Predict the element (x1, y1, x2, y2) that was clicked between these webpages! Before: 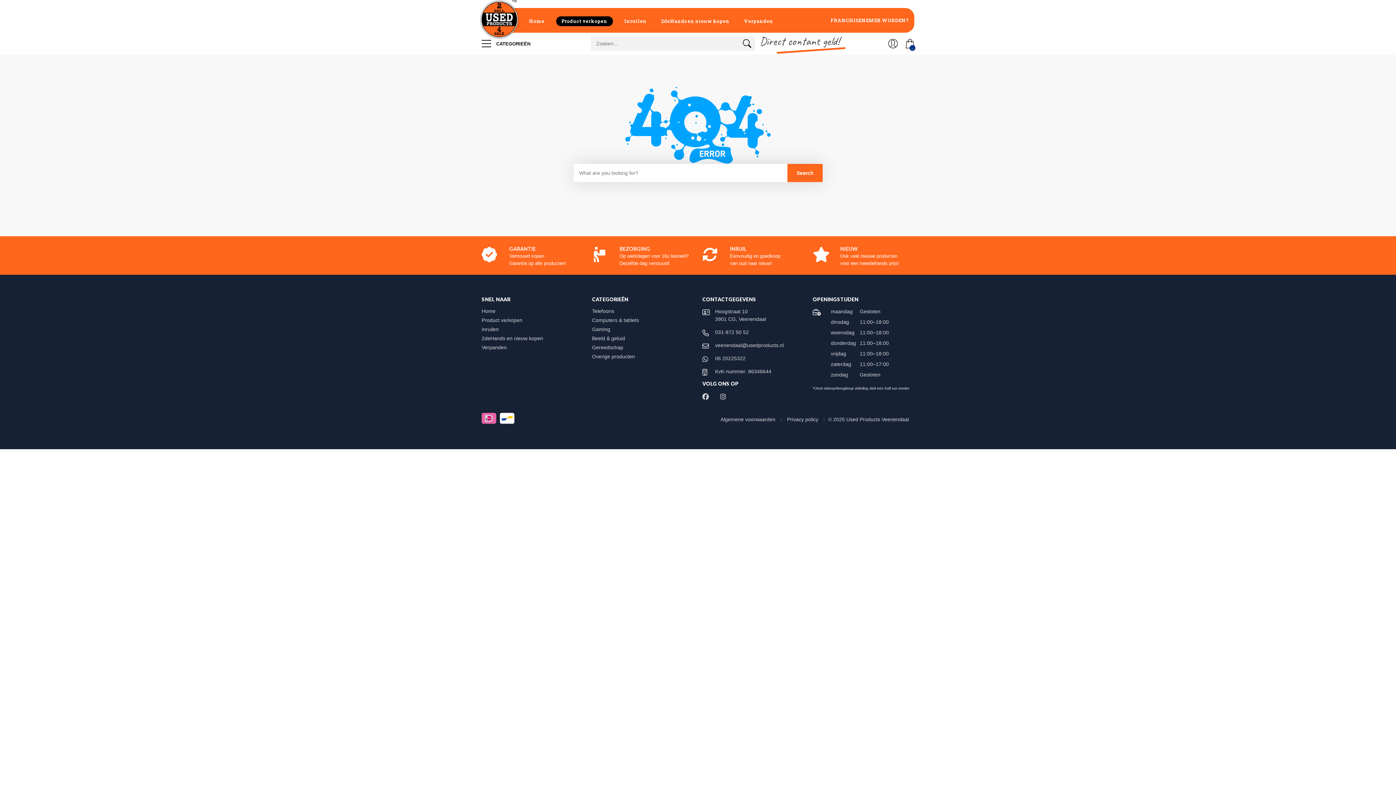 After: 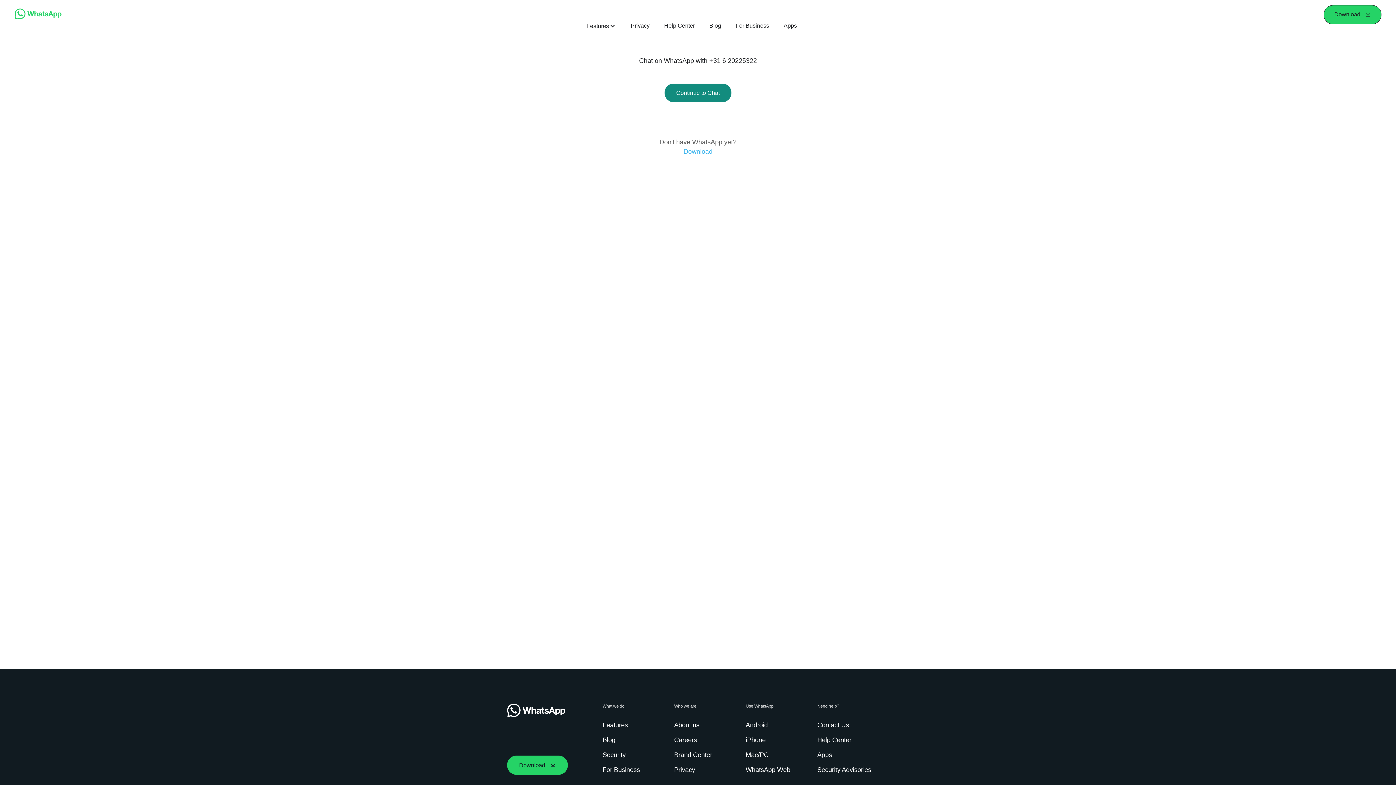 Action: bbox: (715, 355, 745, 361) label: 06 20225322